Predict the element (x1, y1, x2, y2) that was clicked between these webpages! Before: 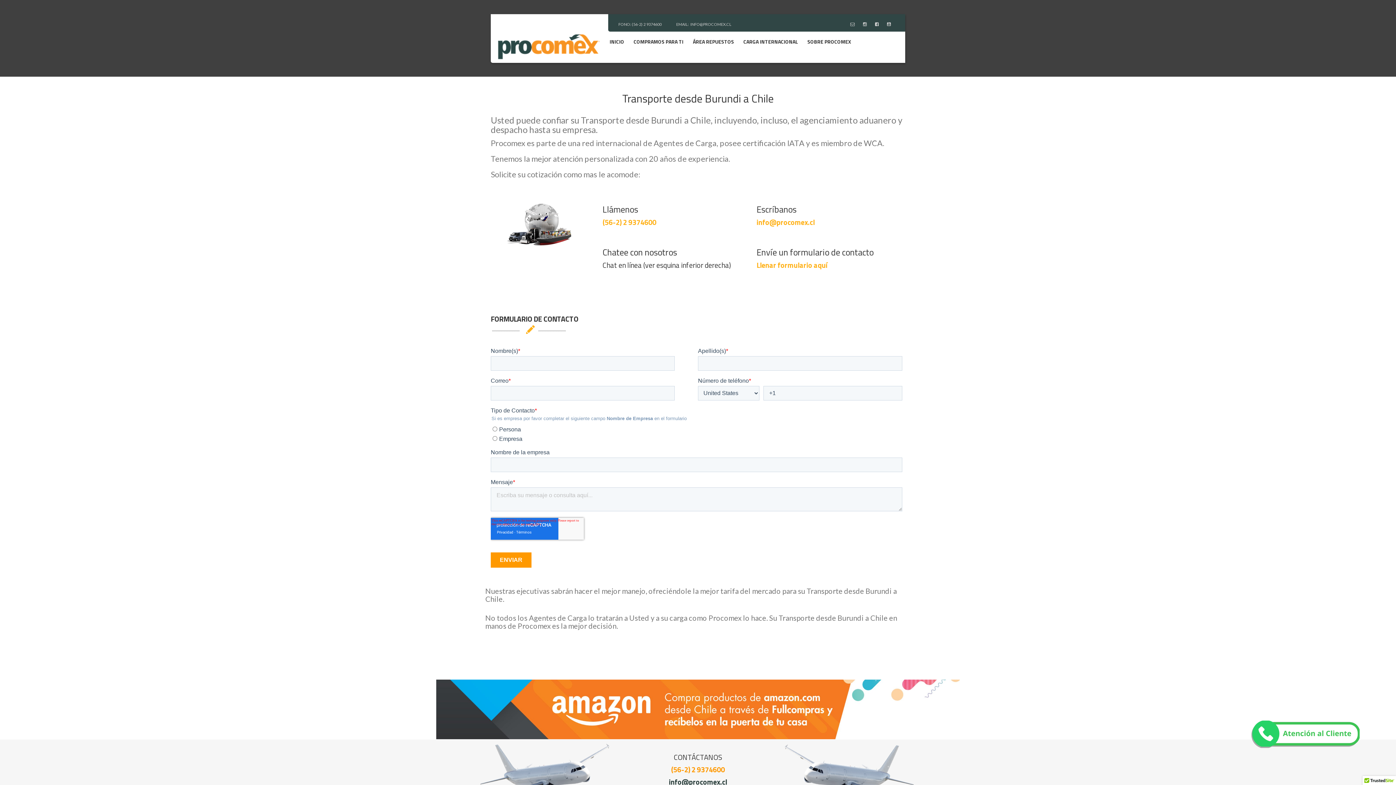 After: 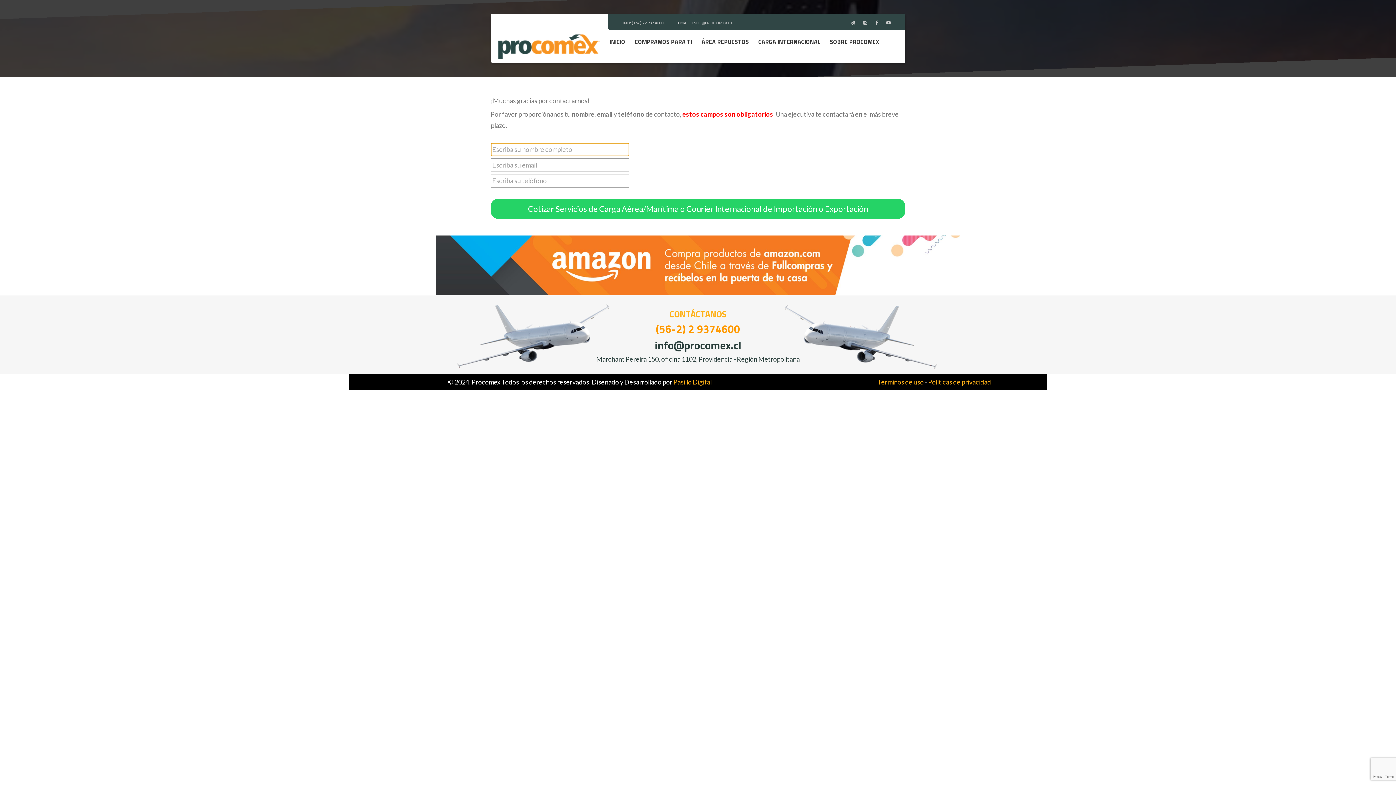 Action: bbox: (1250, 720, 1360, 749)